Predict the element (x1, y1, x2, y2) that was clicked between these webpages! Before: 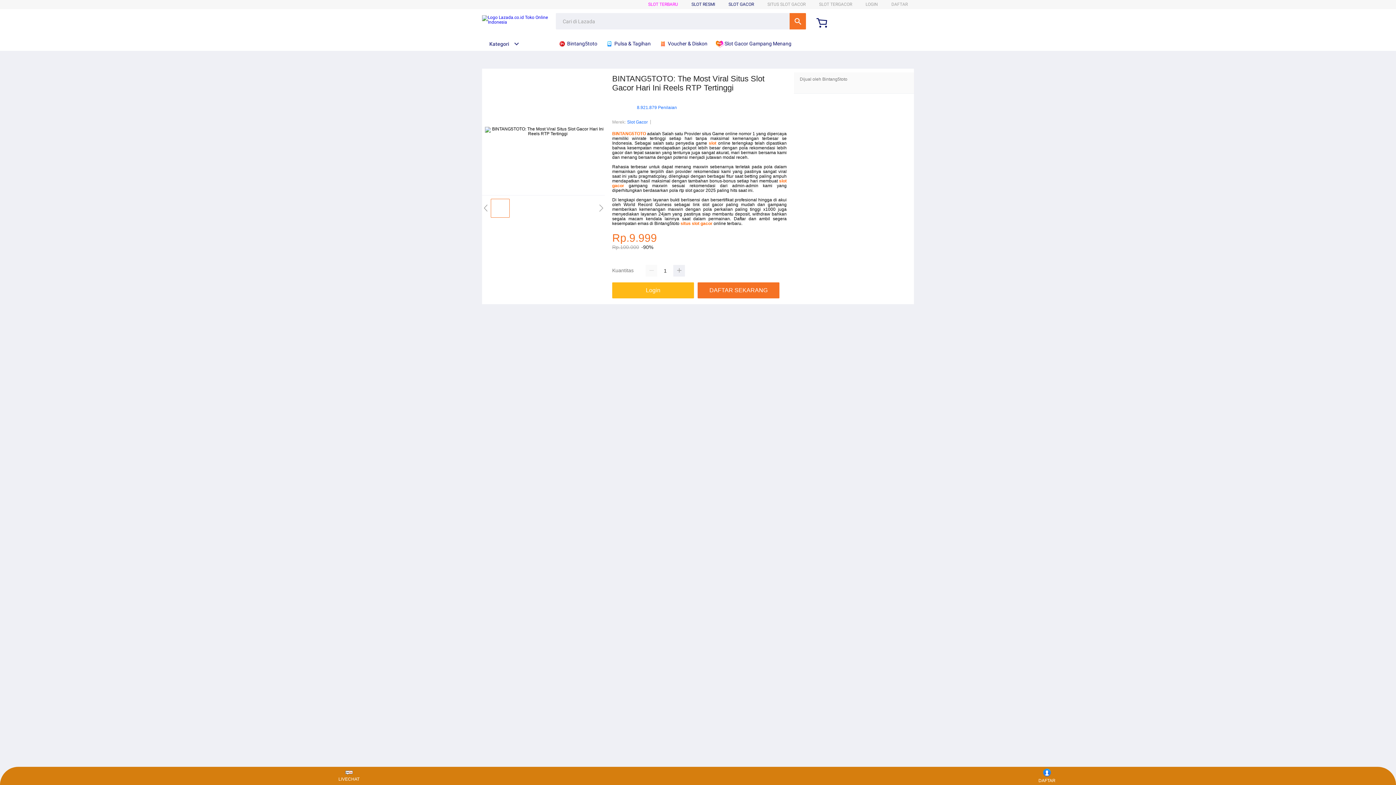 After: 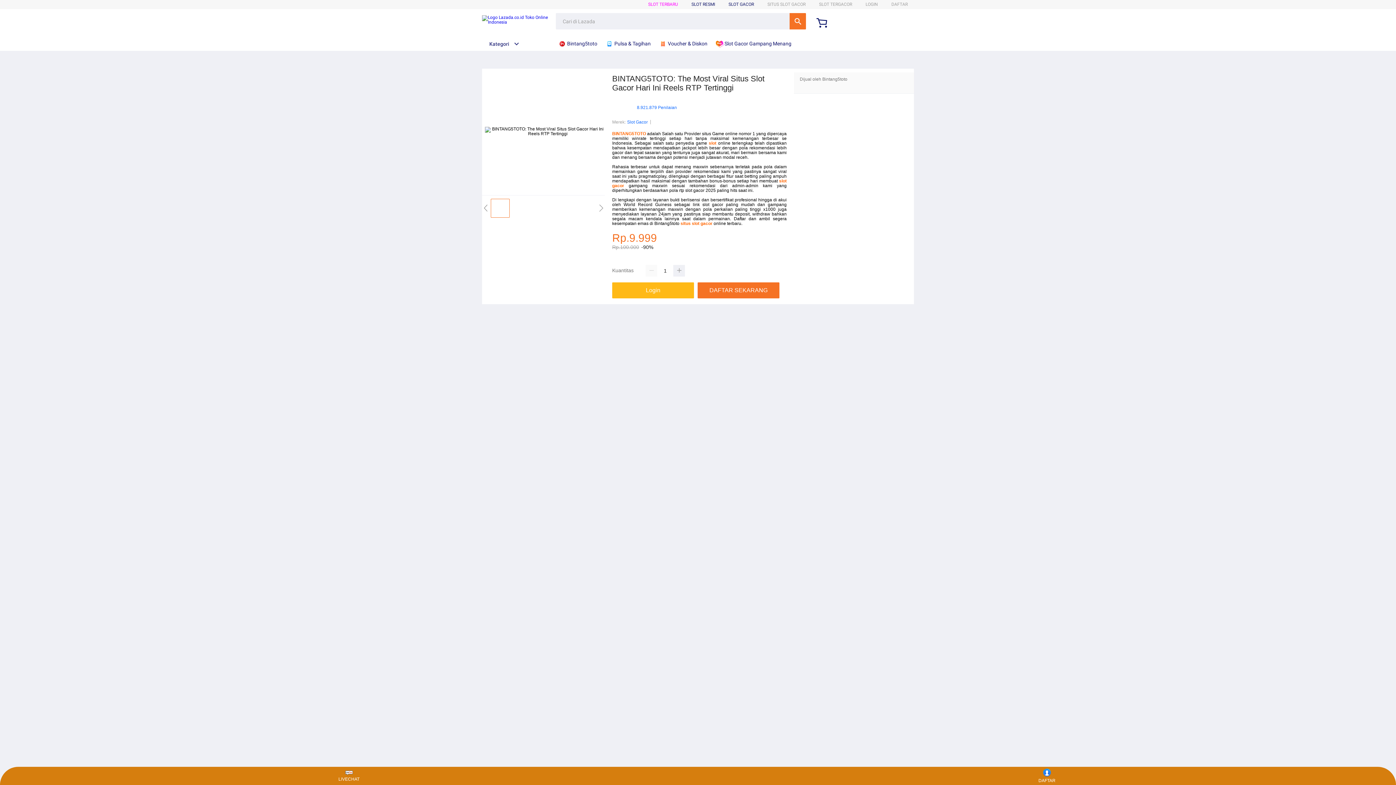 Action: bbox: (335, 768, 362, 783) label: LIVECHAT